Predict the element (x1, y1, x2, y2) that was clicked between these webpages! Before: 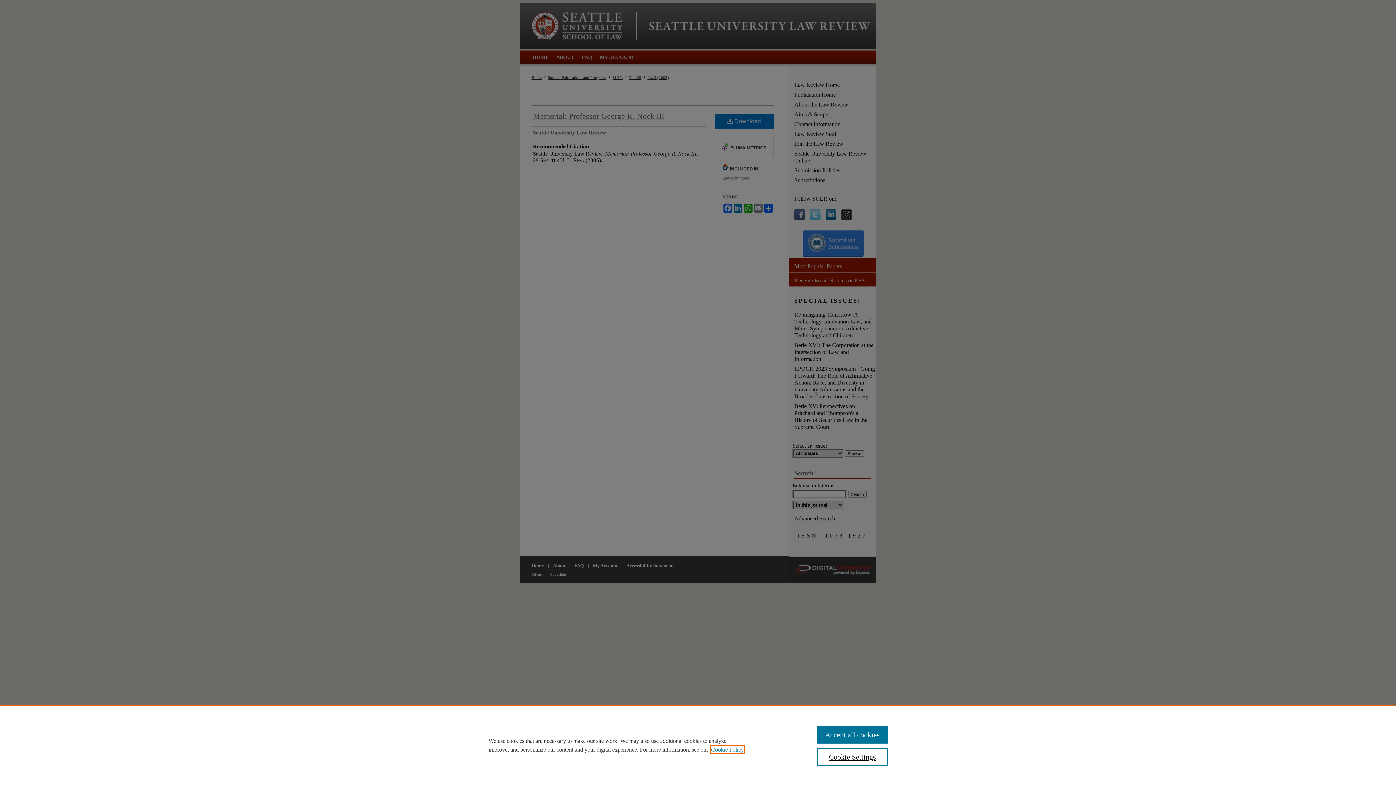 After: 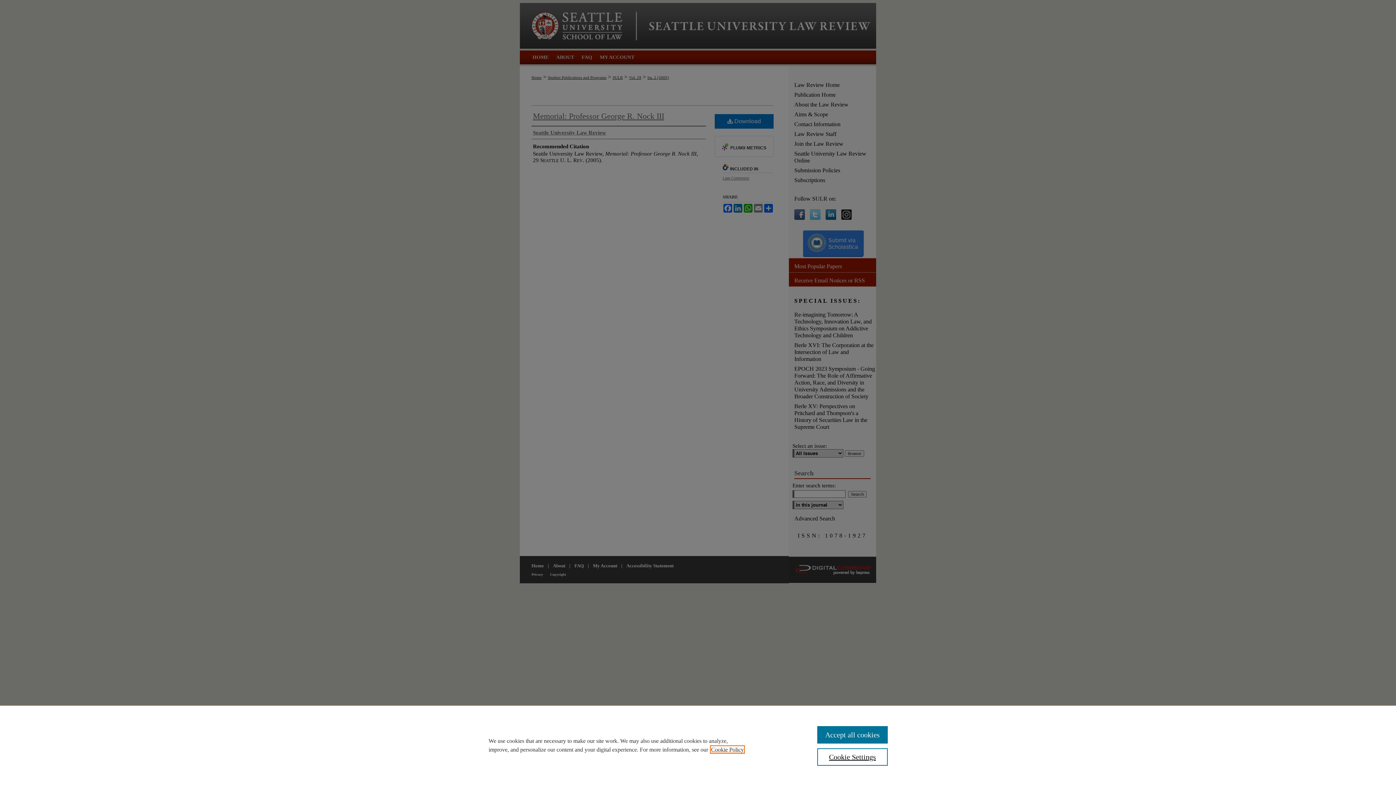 Action: bbox: (711, 746, 744, 753) label: , opens in a new tab